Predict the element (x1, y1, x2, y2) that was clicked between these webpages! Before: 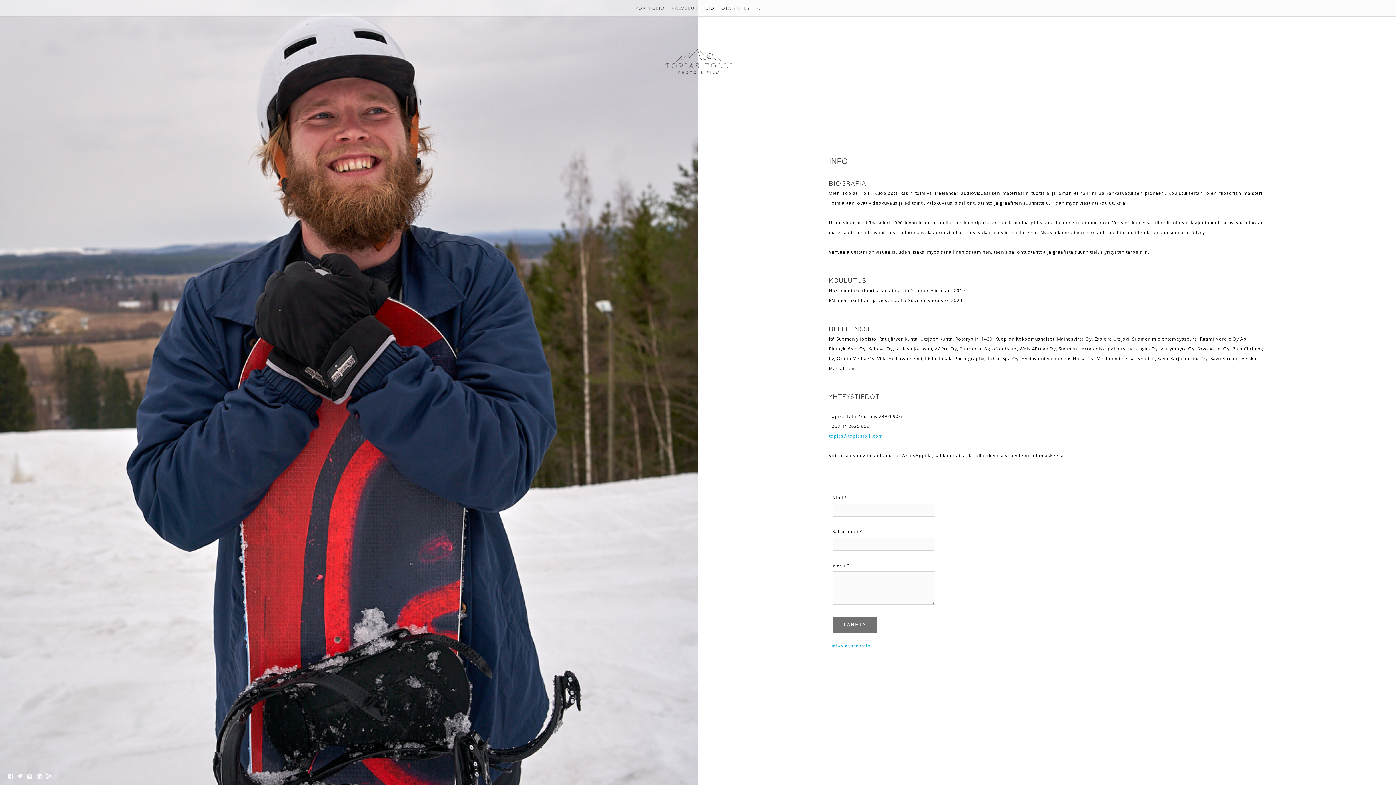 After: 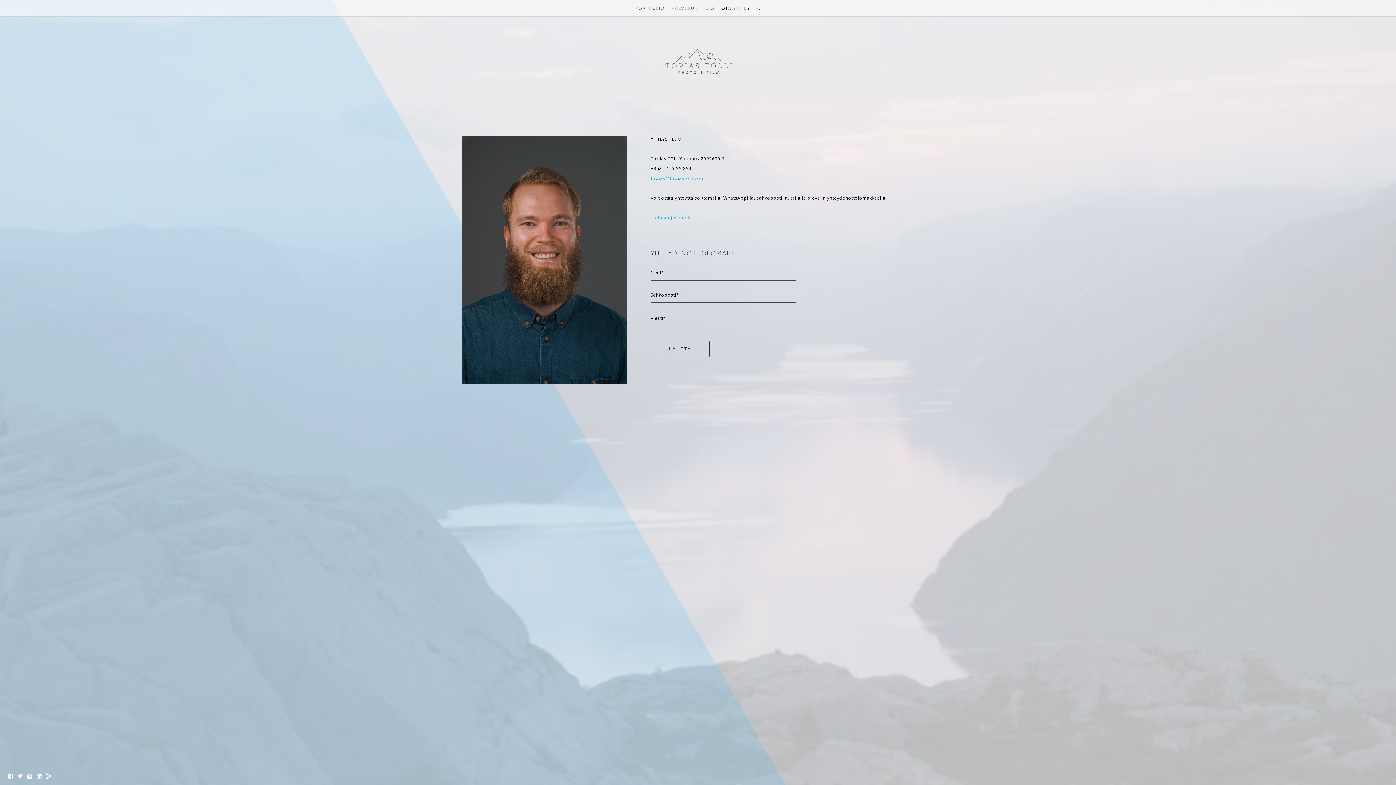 Action: label: OTA YHTEYTTÄ bbox: (721, 5, 760, 10)